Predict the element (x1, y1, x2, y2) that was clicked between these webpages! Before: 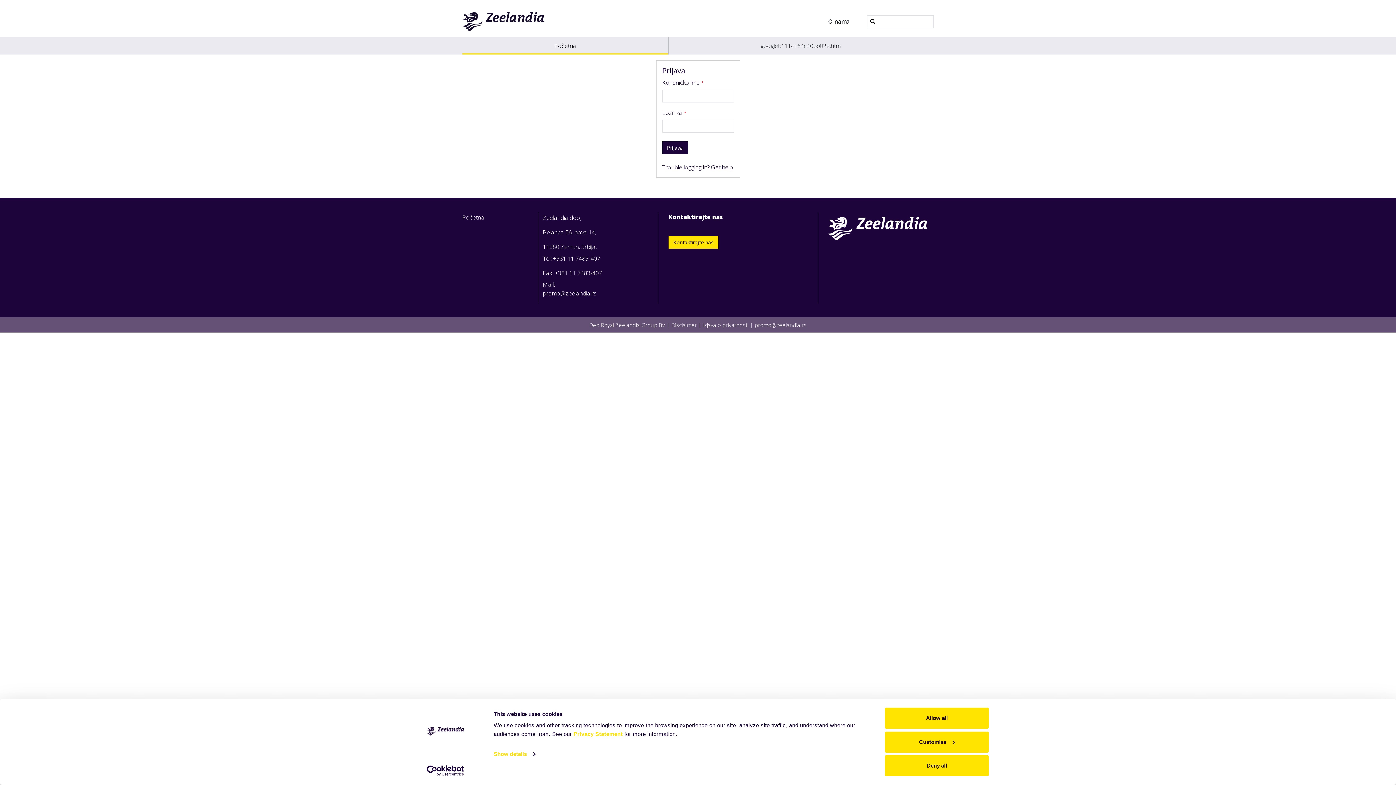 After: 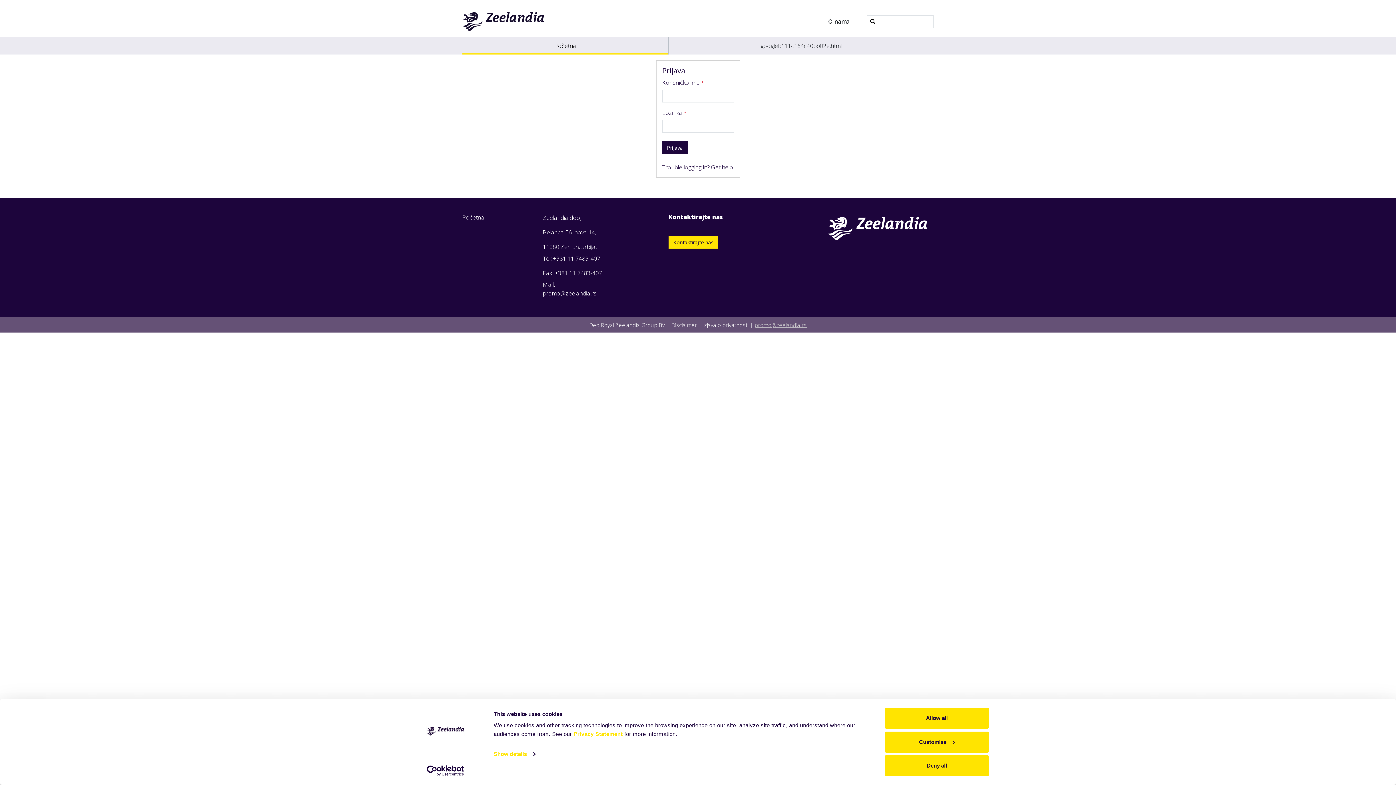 Action: label: promo@zeelandia.rs bbox: (754, 321, 806, 328)